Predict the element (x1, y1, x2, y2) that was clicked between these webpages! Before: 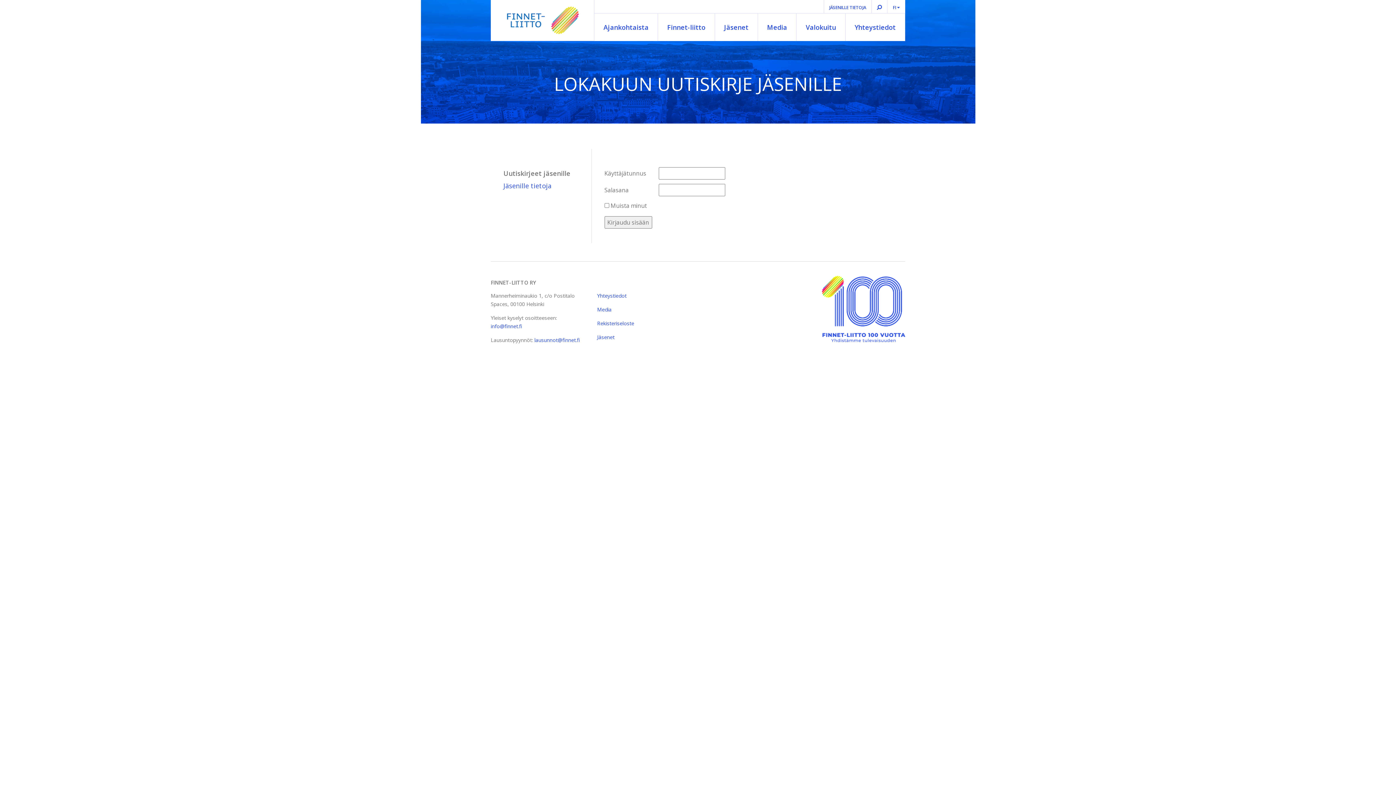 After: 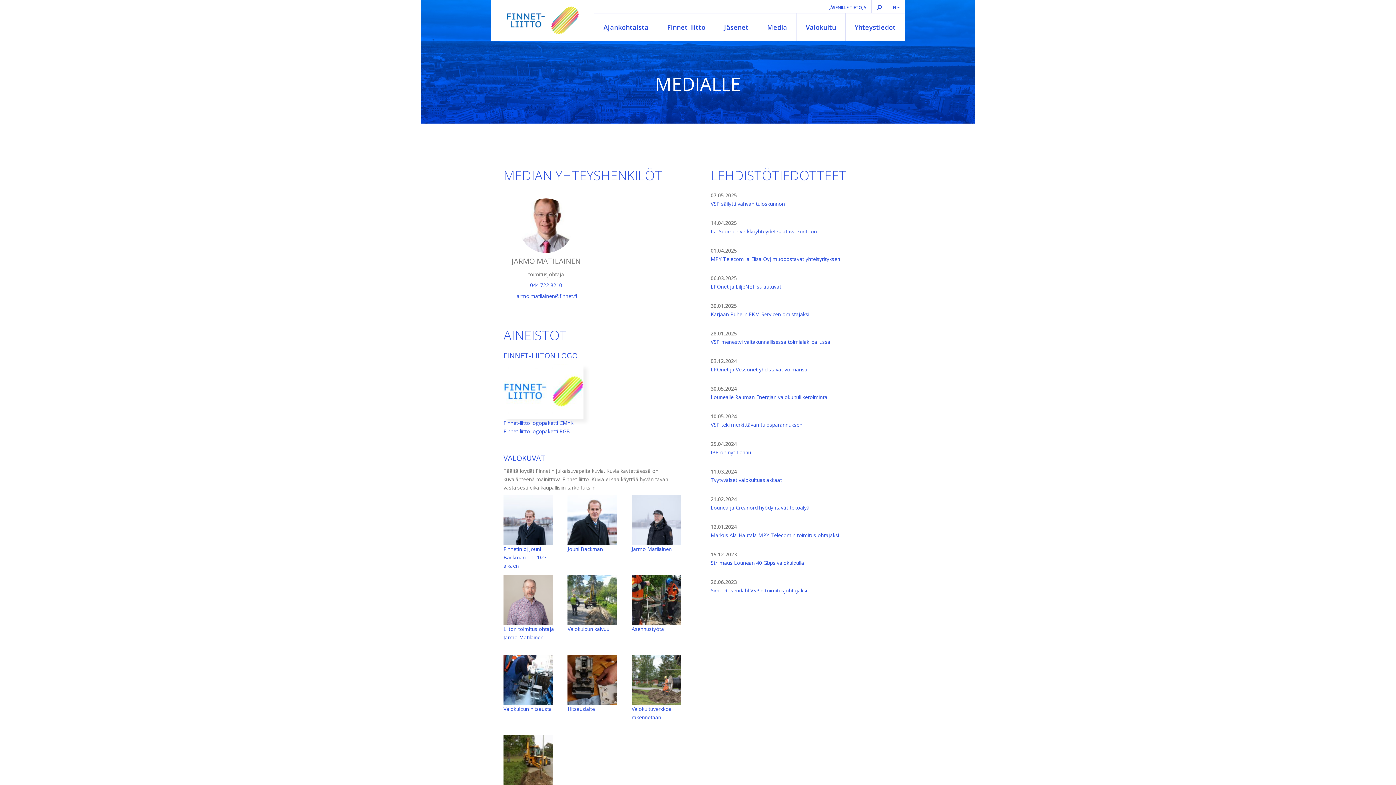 Action: bbox: (597, 306, 611, 313) label: Media